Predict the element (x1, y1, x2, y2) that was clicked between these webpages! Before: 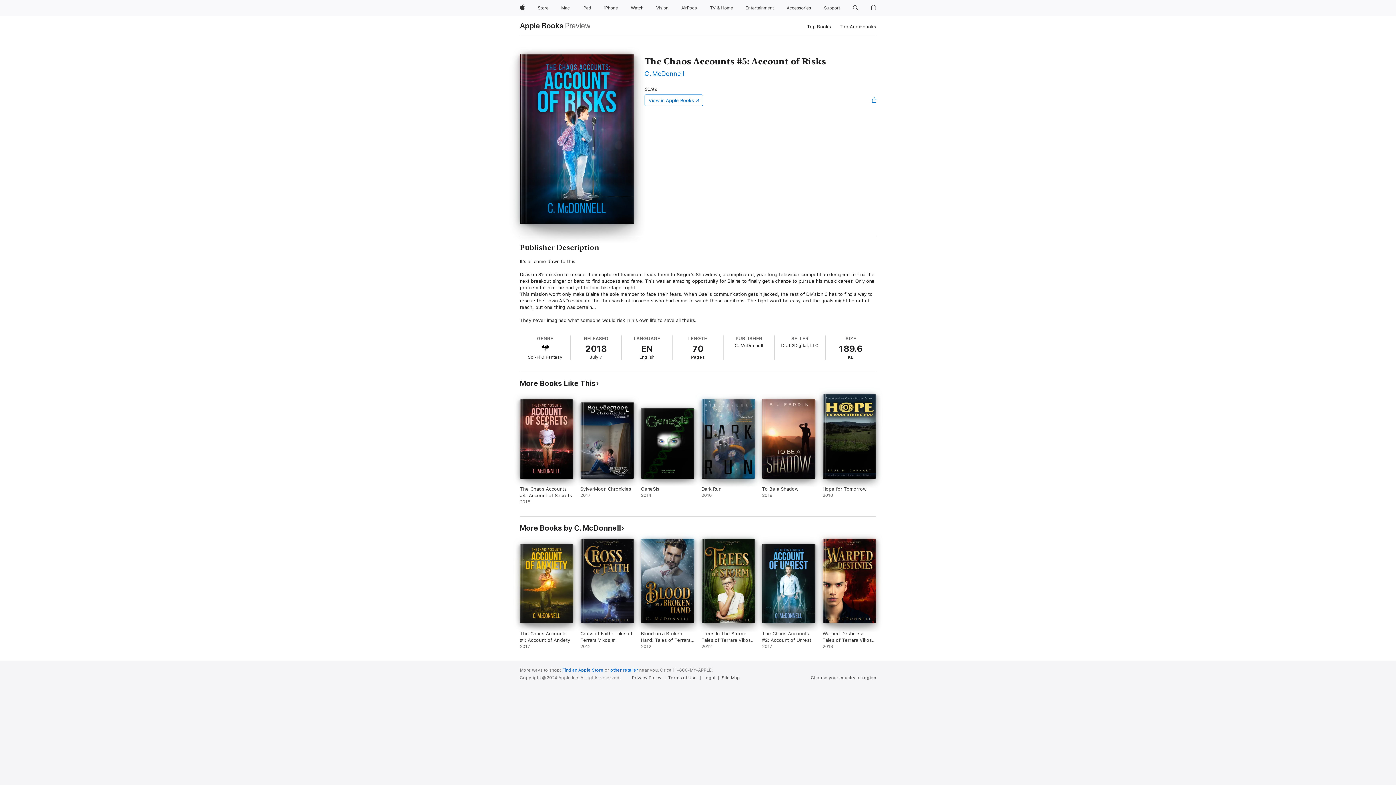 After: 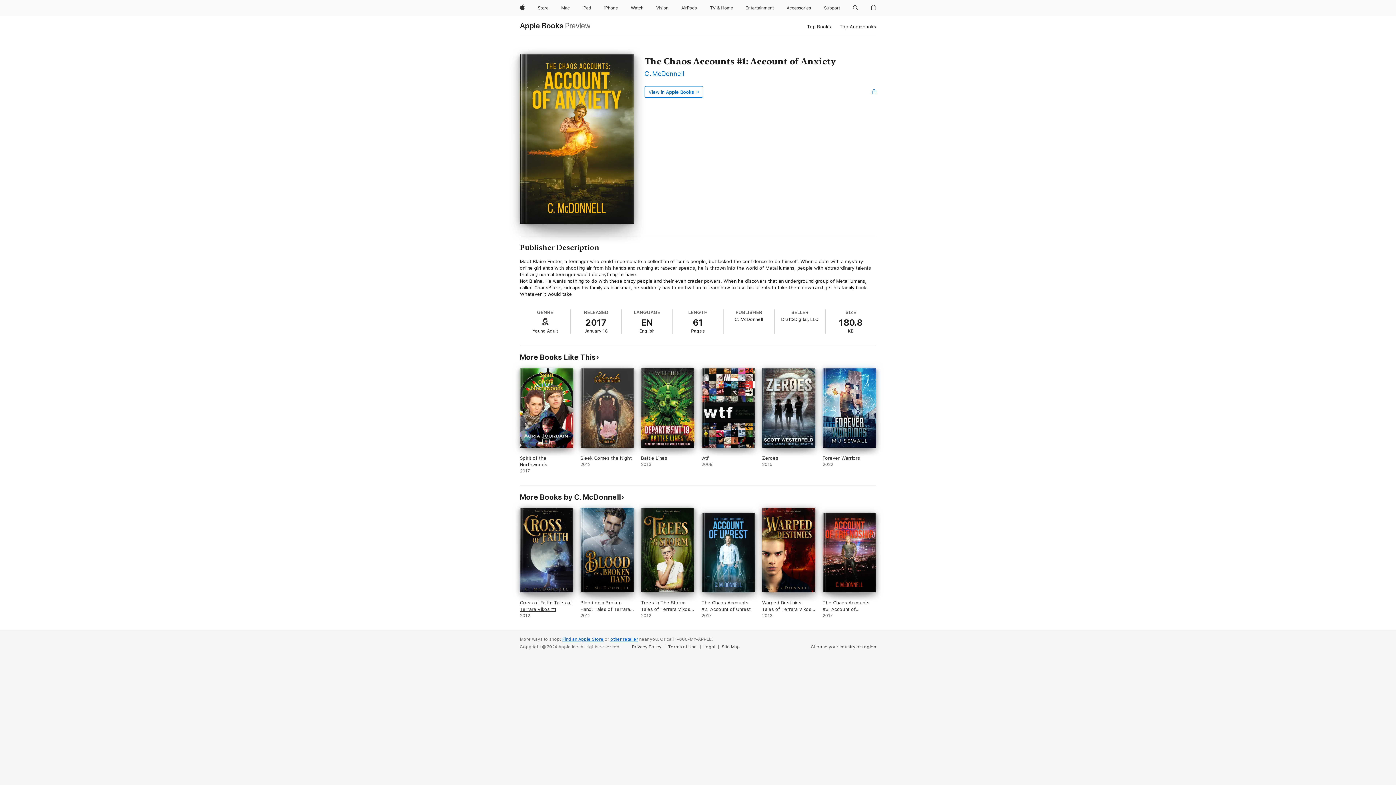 Action: label: The Chaos Accounts #1: Account of Anxiety. 2017. bbox: (520, 544, 573, 649)